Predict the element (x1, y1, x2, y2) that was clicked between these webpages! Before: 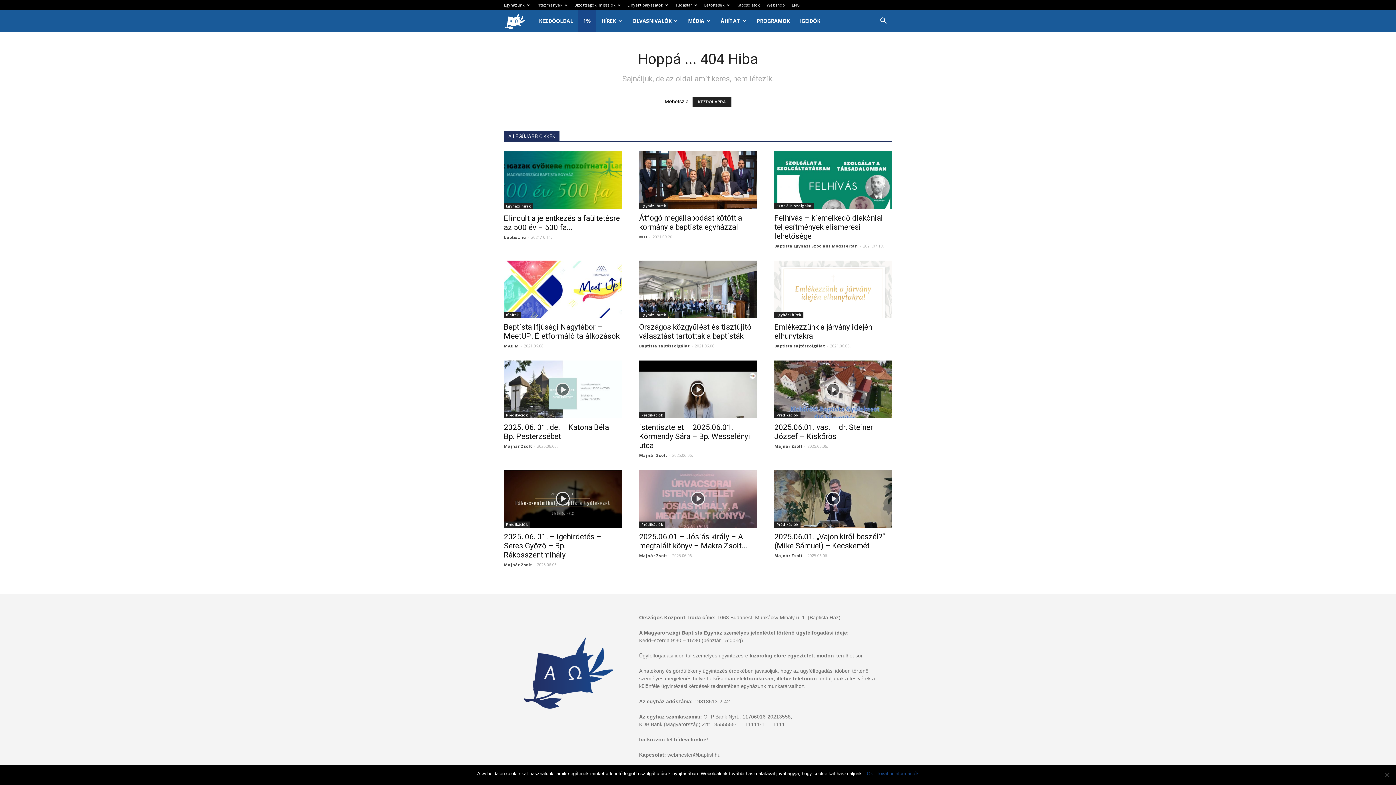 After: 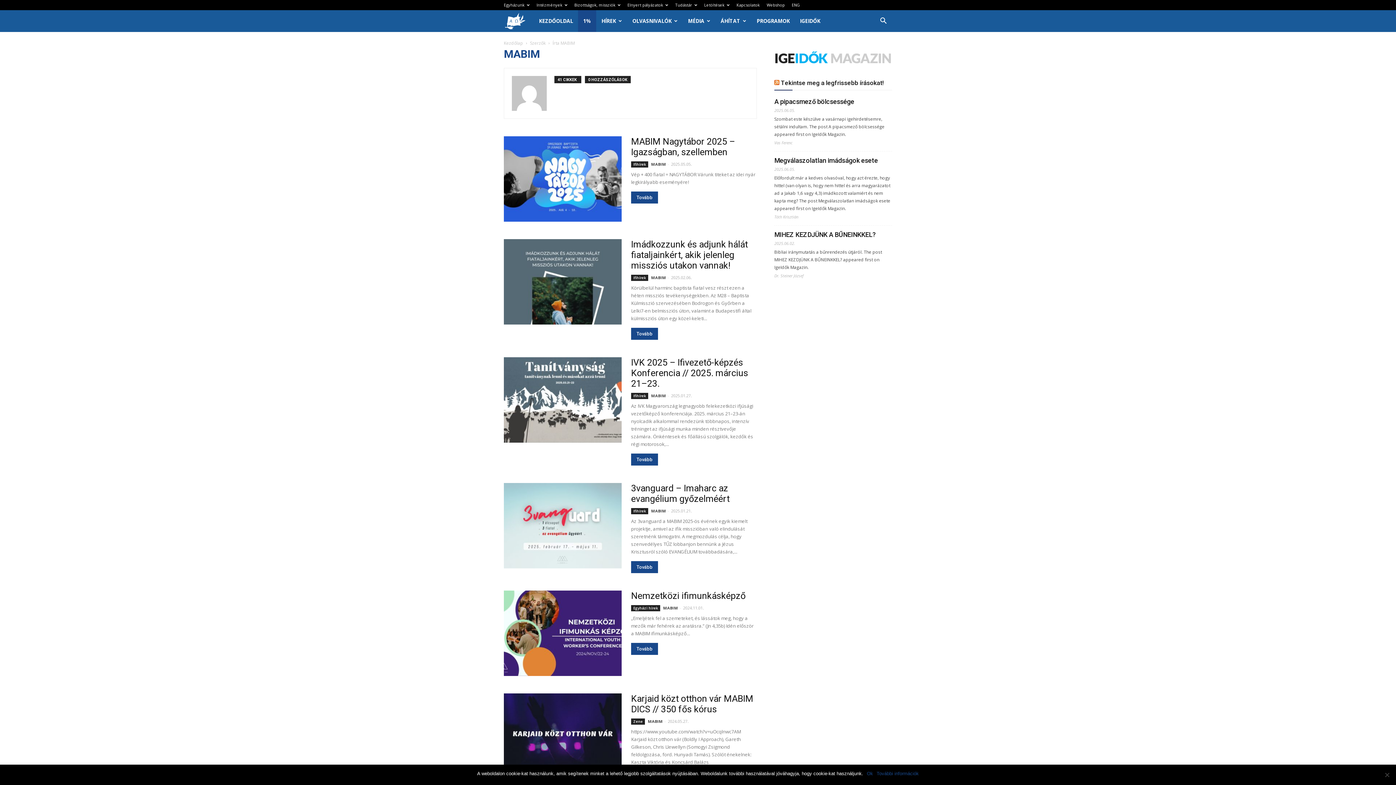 Action: label: MABIM bbox: (504, 343, 518, 348)